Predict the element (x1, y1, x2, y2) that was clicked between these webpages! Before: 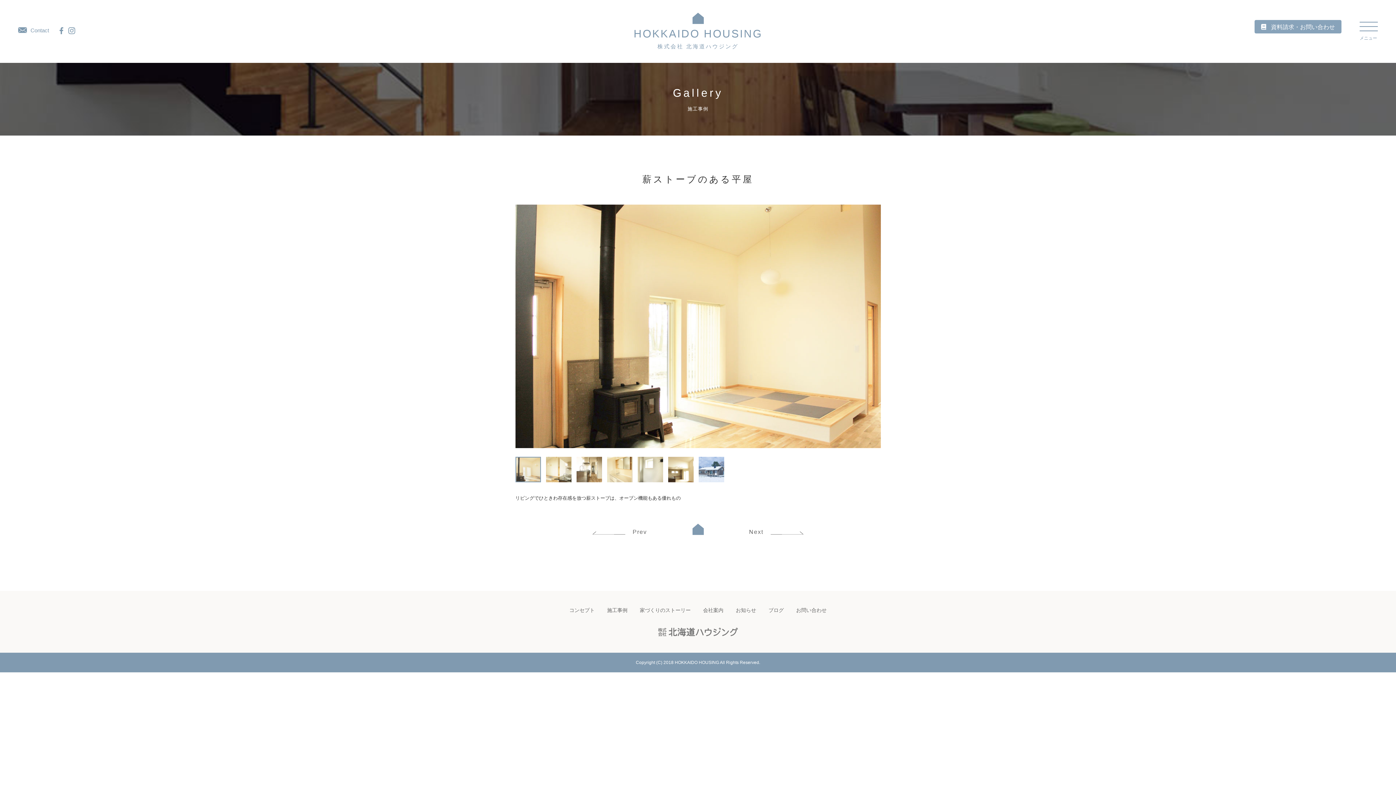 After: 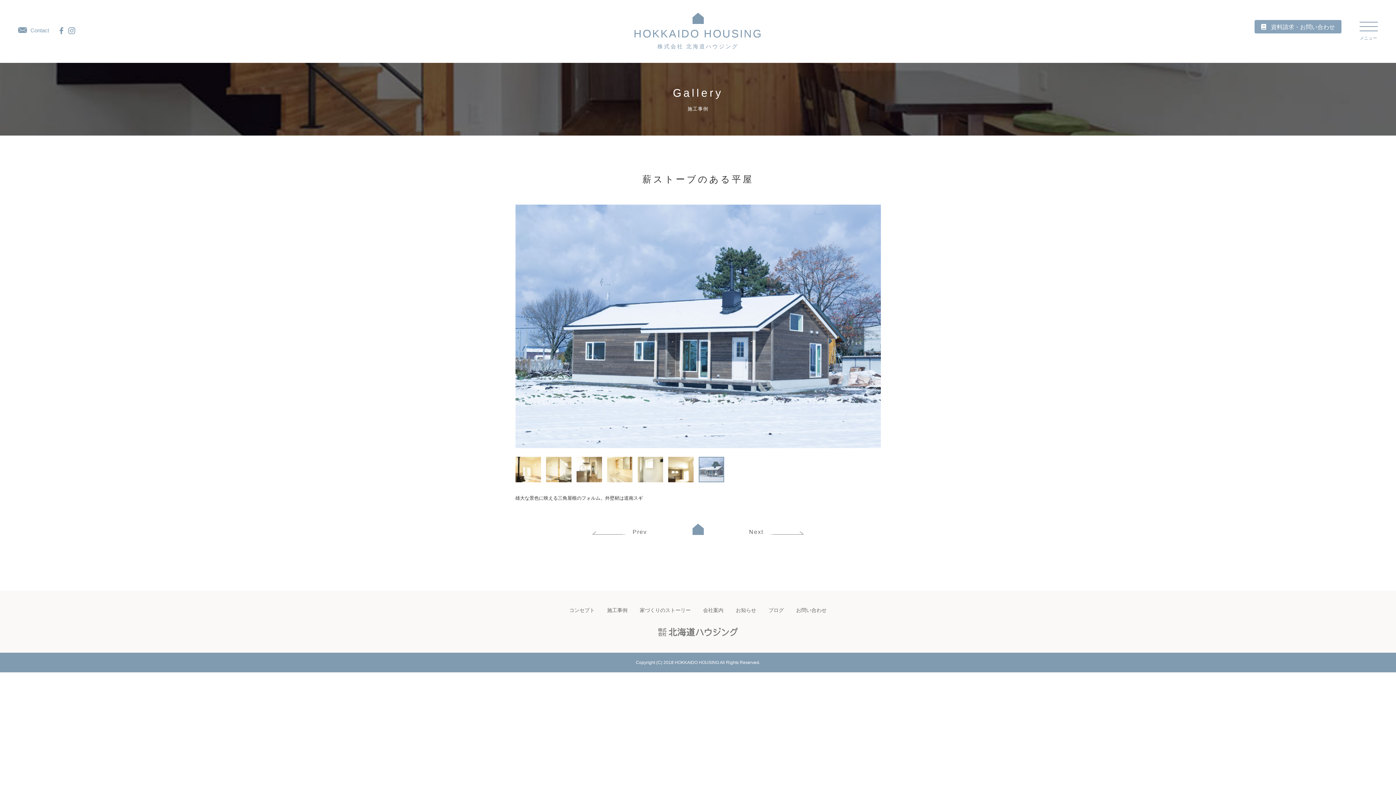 Action: bbox: (698, 452, 724, 487)